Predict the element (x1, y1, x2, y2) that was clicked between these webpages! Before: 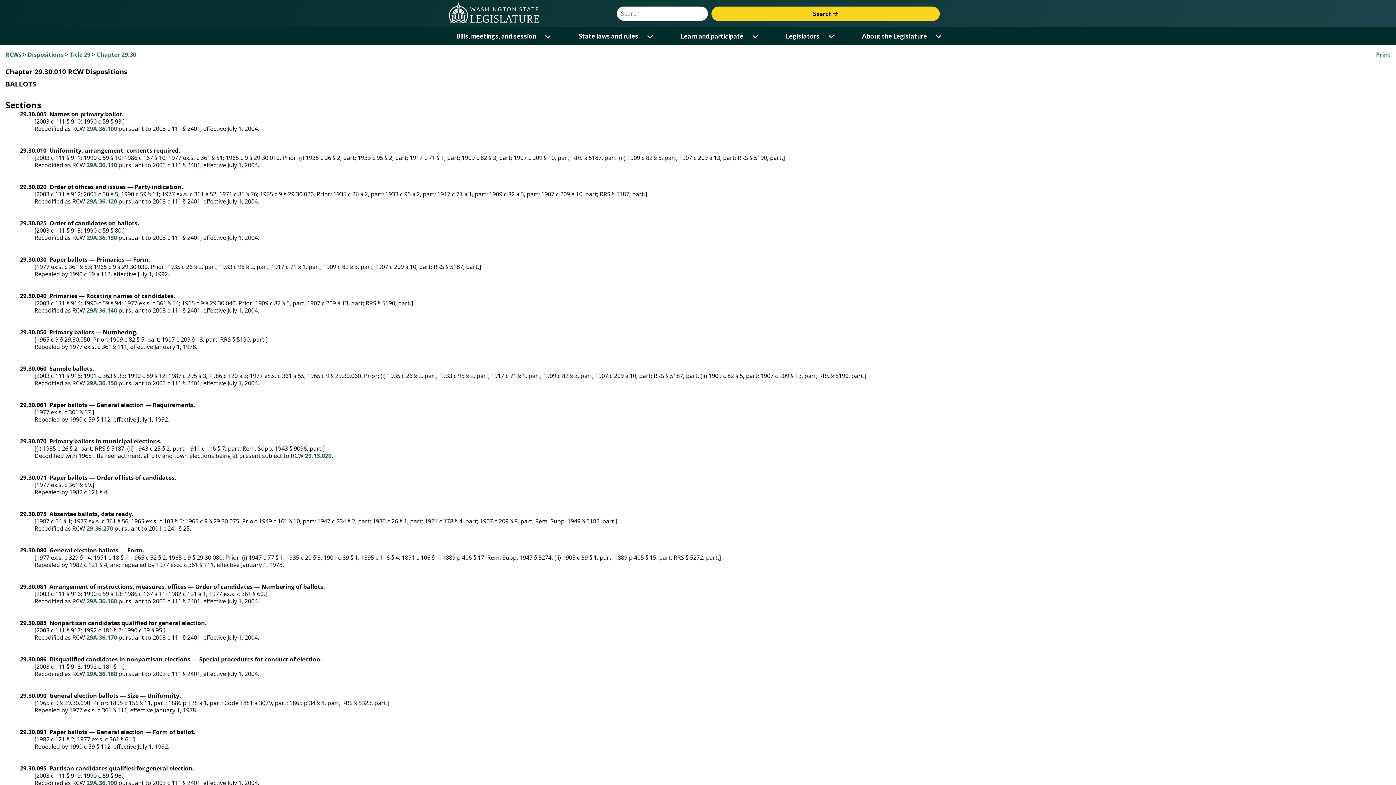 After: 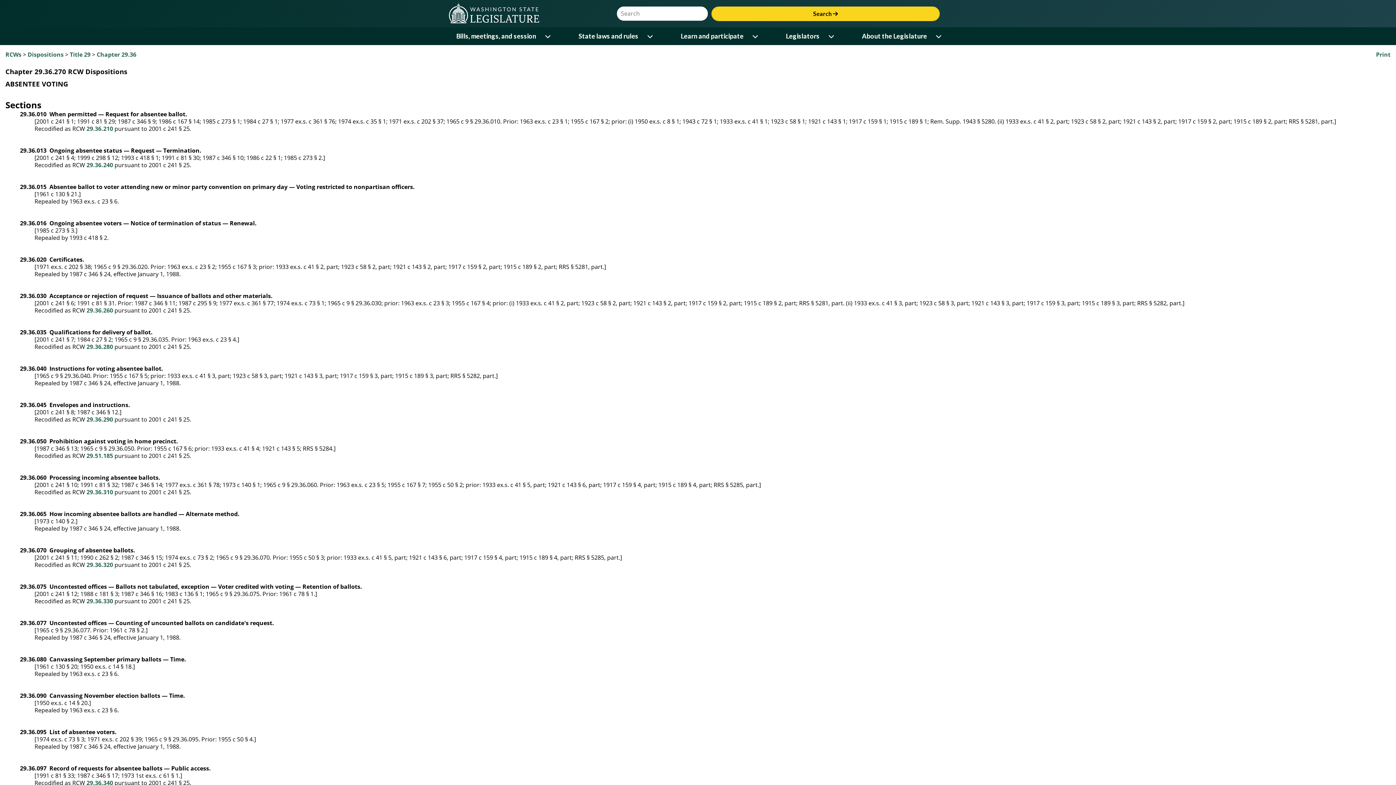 Action: label: 29.36.270 bbox: (86, 524, 113, 532)